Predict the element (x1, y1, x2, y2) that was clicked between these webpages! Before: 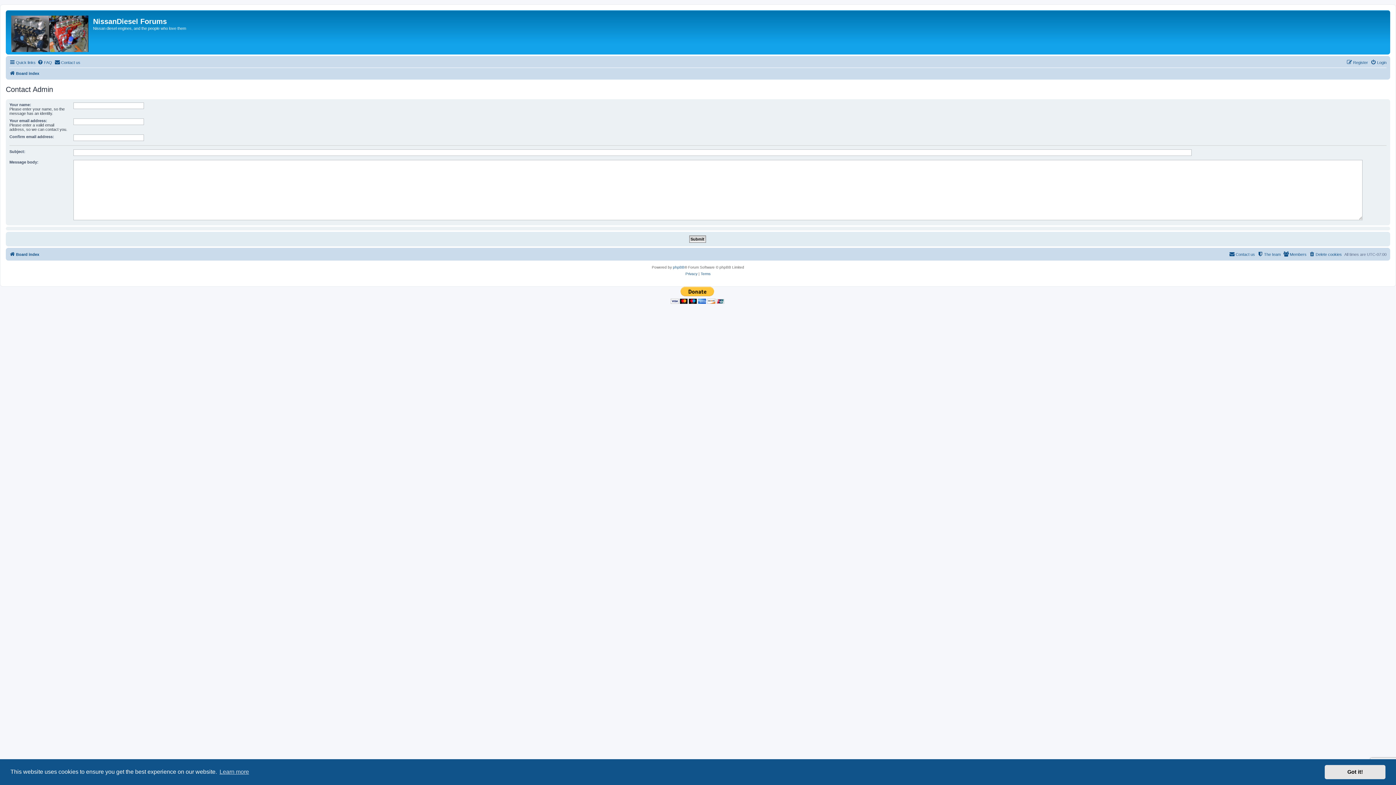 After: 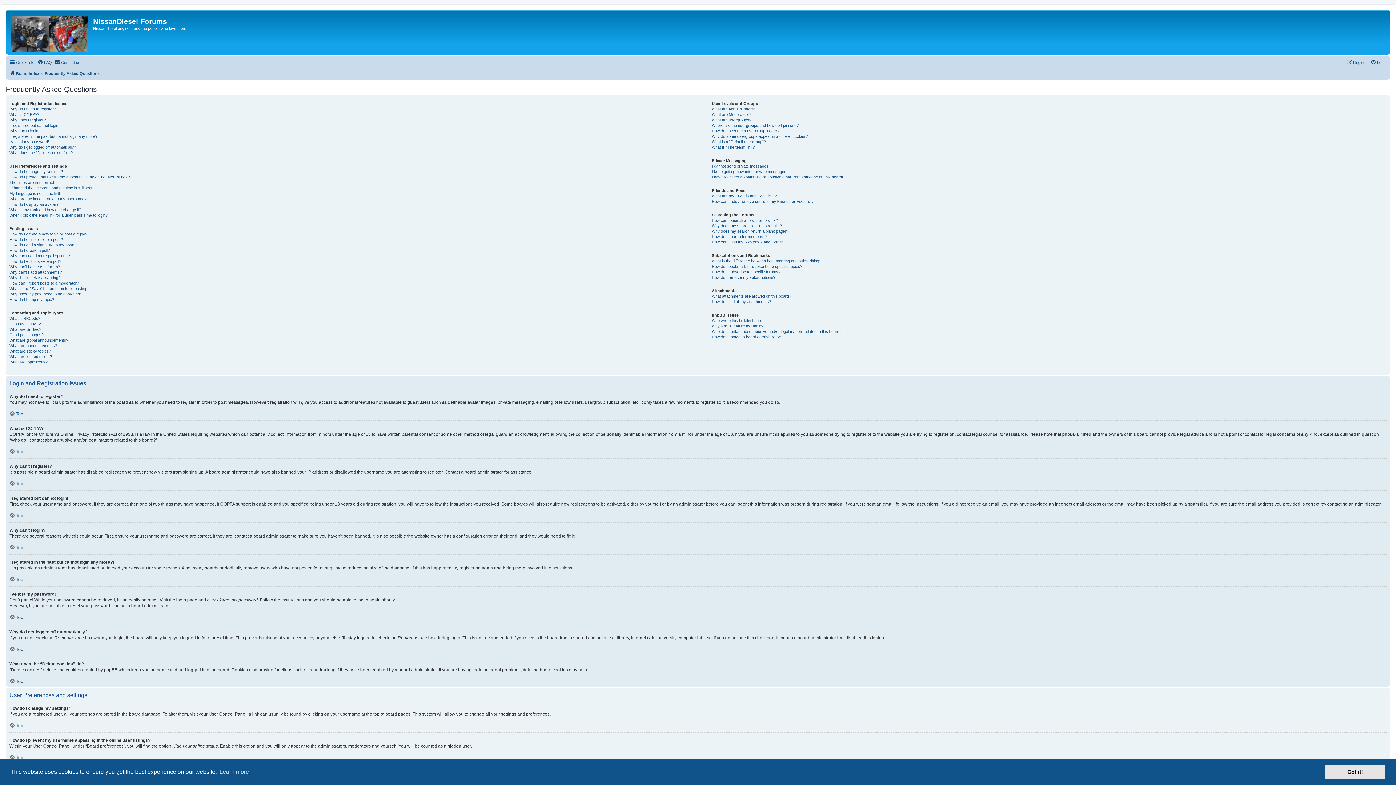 Action: bbox: (37, 58, 52, 66) label: FAQ